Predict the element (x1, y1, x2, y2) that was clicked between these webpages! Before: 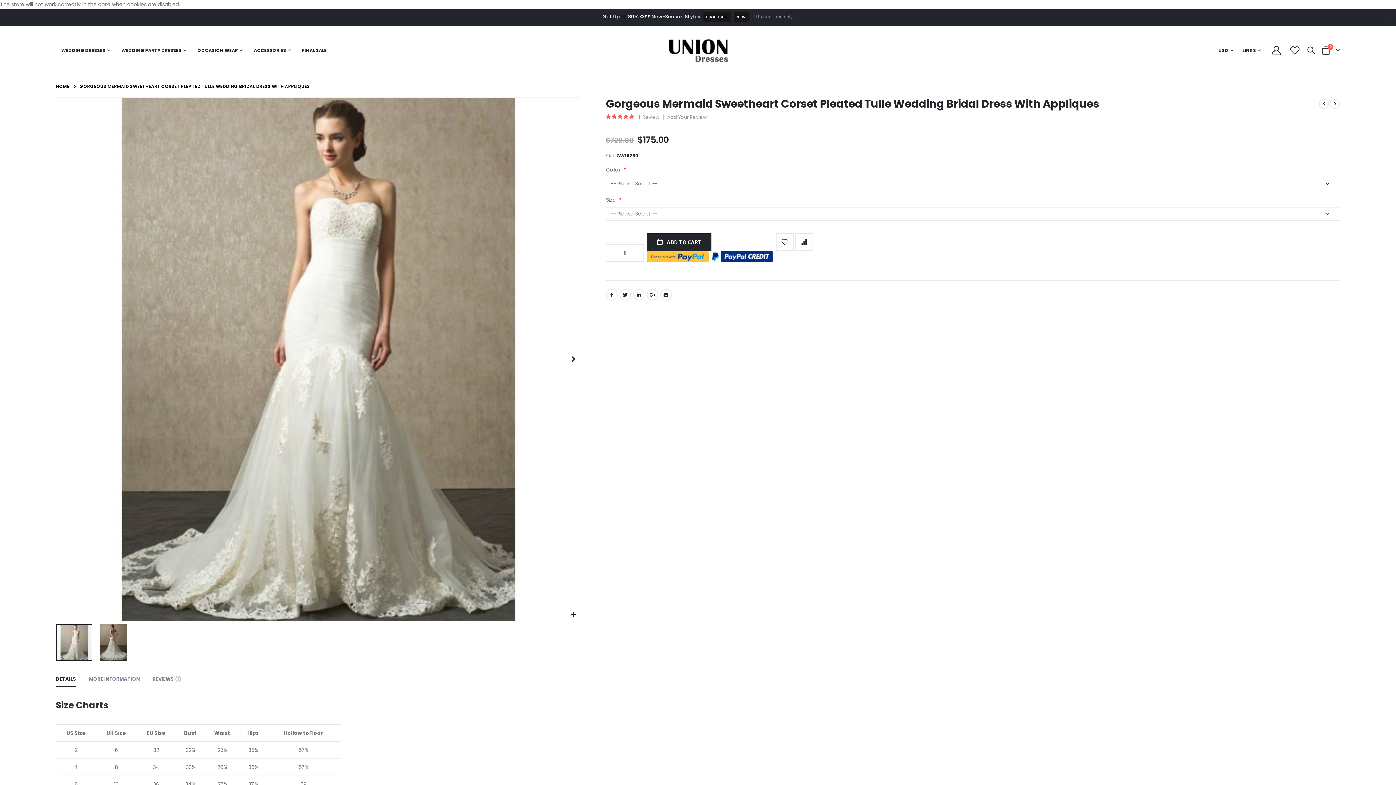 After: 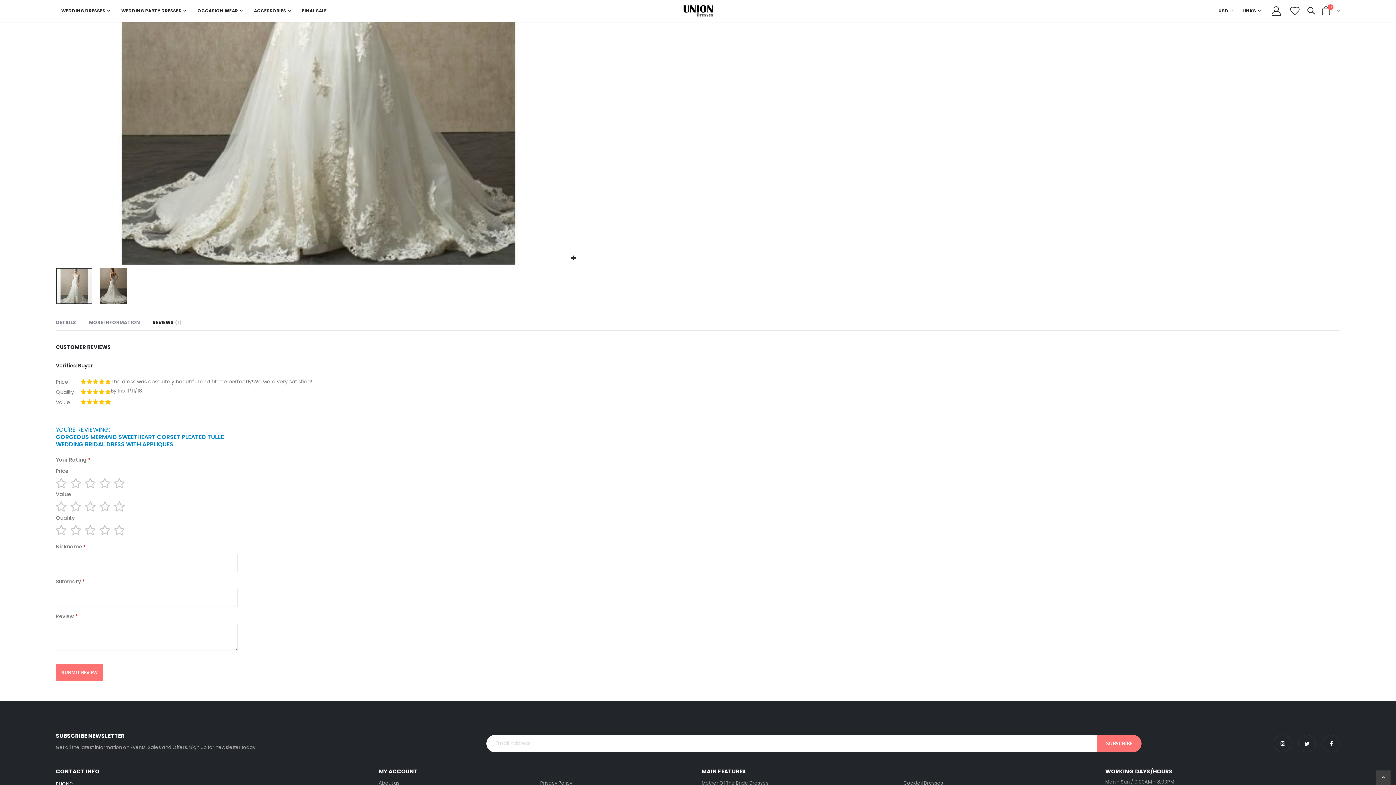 Action: label: Add Your Review bbox: (664, 113, 710, 120)